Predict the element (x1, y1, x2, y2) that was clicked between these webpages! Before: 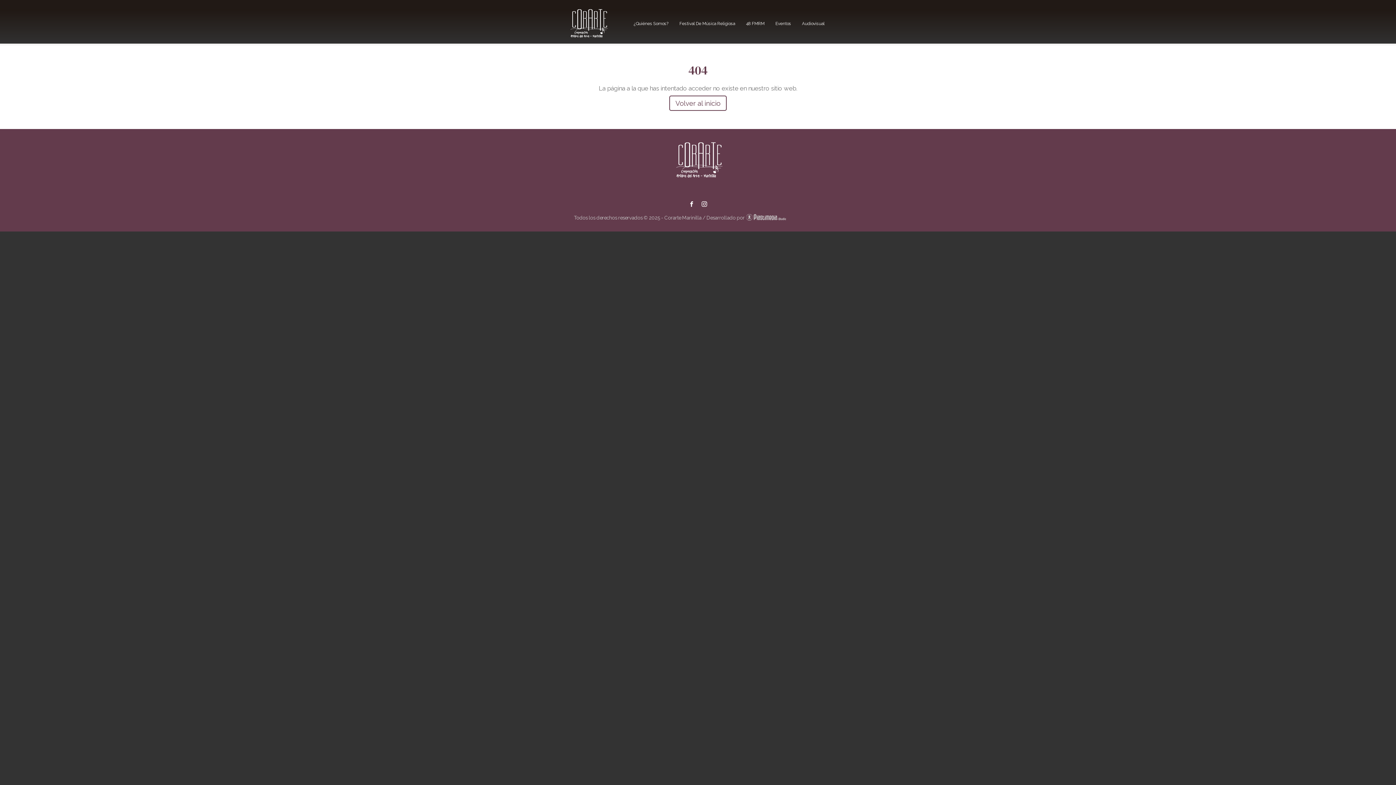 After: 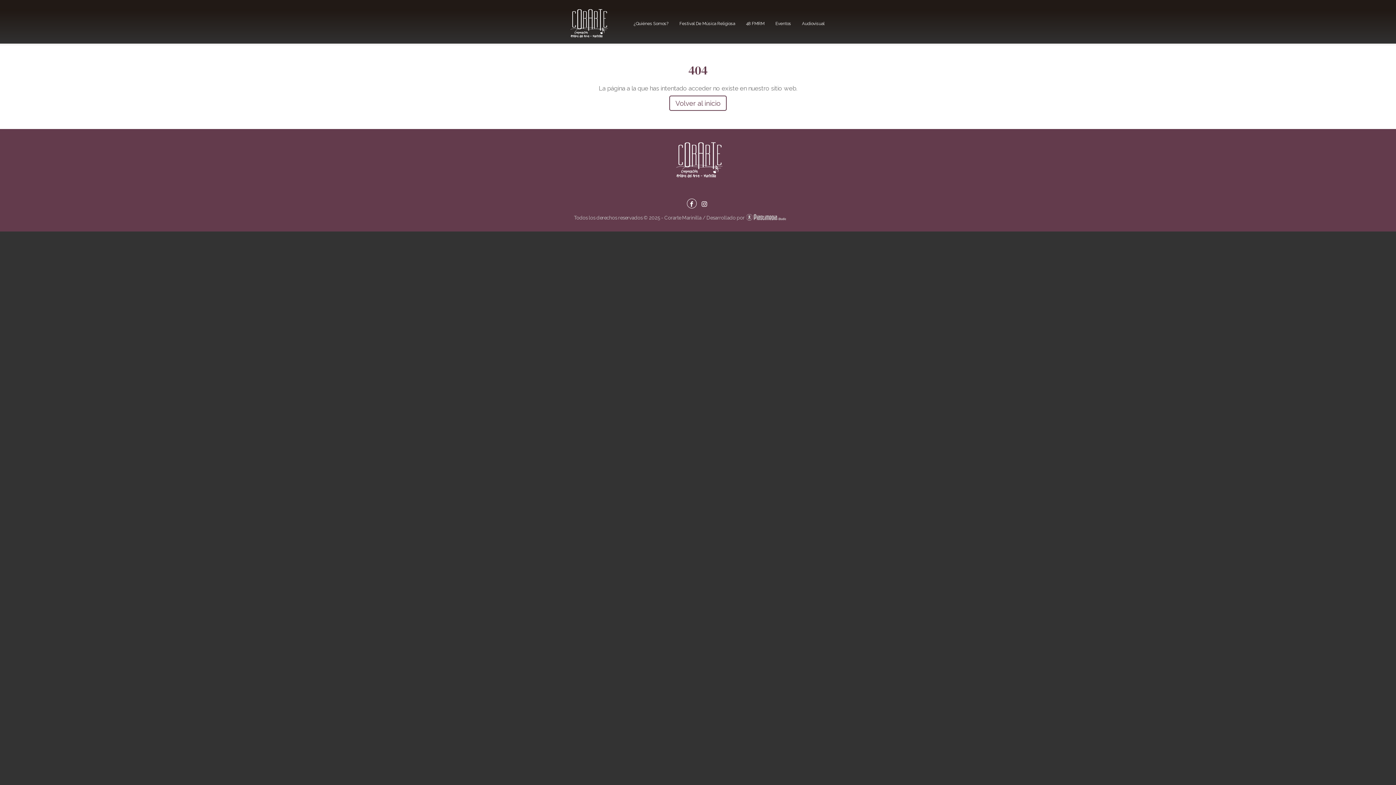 Action: bbox: (689, 200, 694, 206) label: Facebook